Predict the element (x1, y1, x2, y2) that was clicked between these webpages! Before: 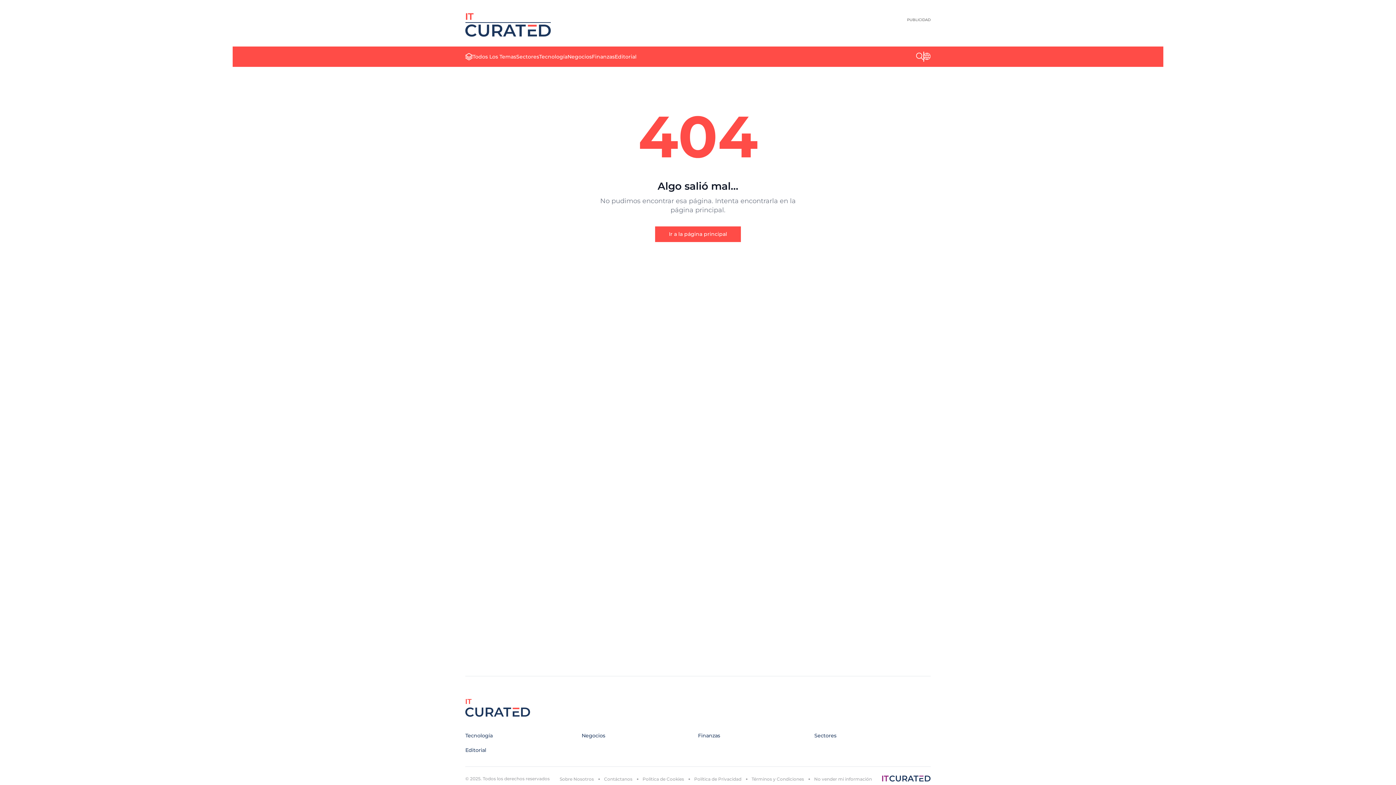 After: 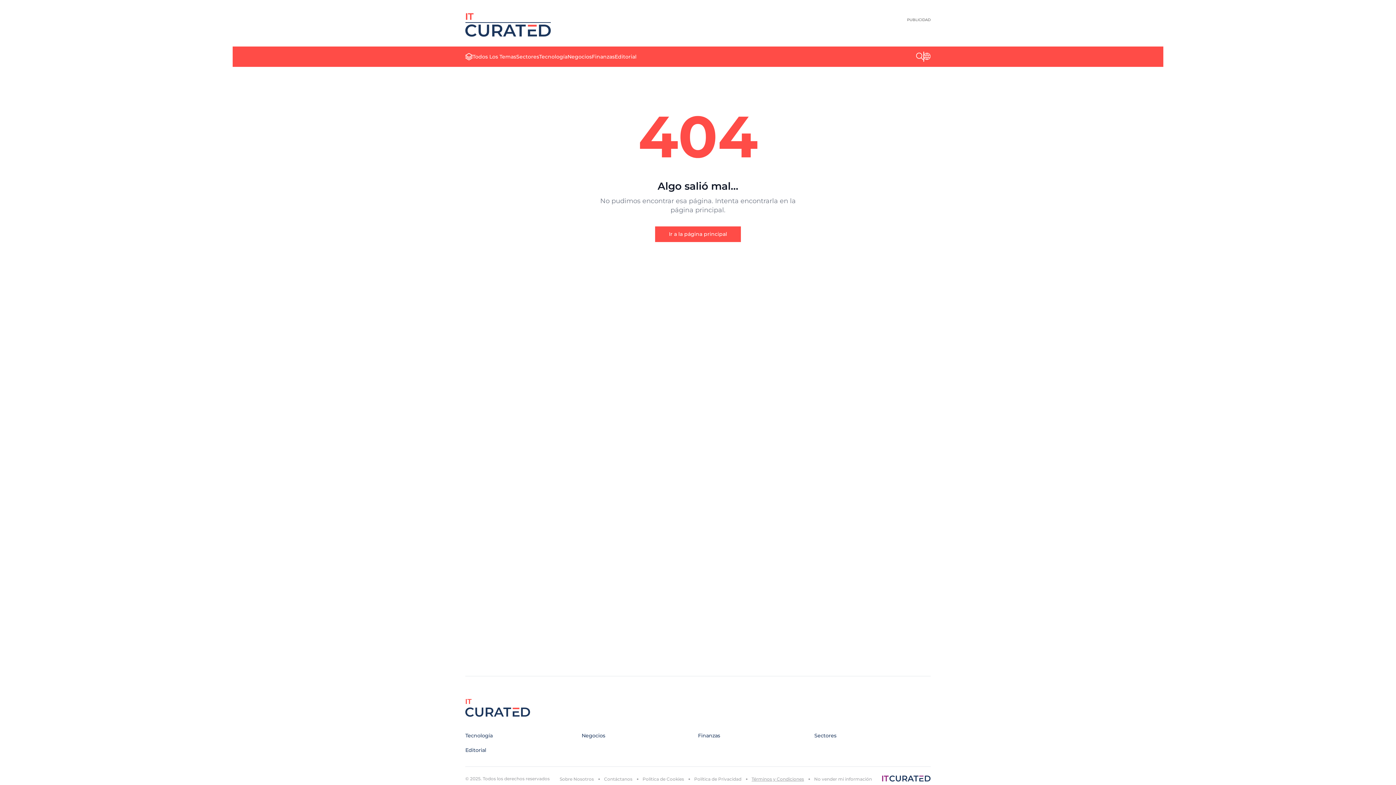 Action: bbox: (751, 776, 804, 782) label: Términos y Condiciones